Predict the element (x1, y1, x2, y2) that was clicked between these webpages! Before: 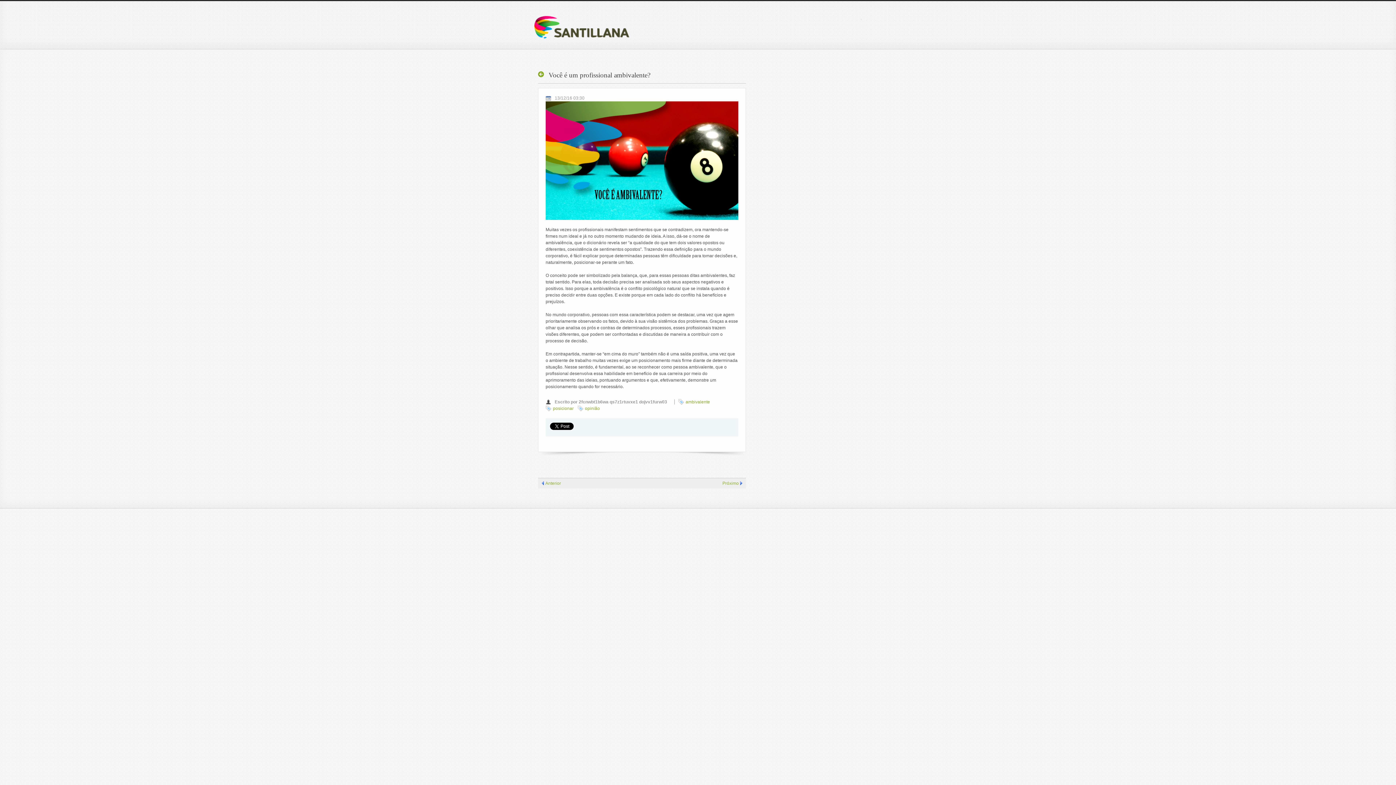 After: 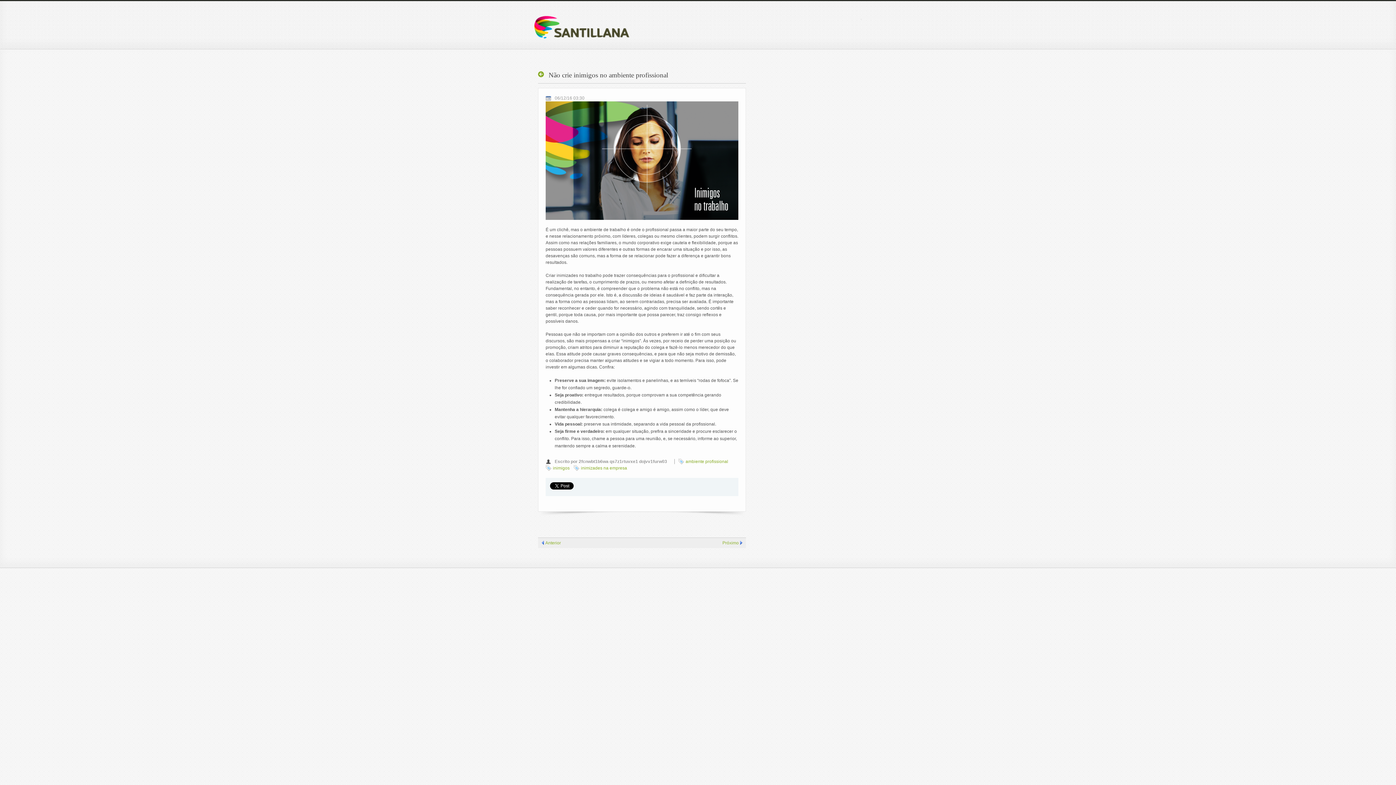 Action: label: Anterior bbox: (540, 480, 561, 486)